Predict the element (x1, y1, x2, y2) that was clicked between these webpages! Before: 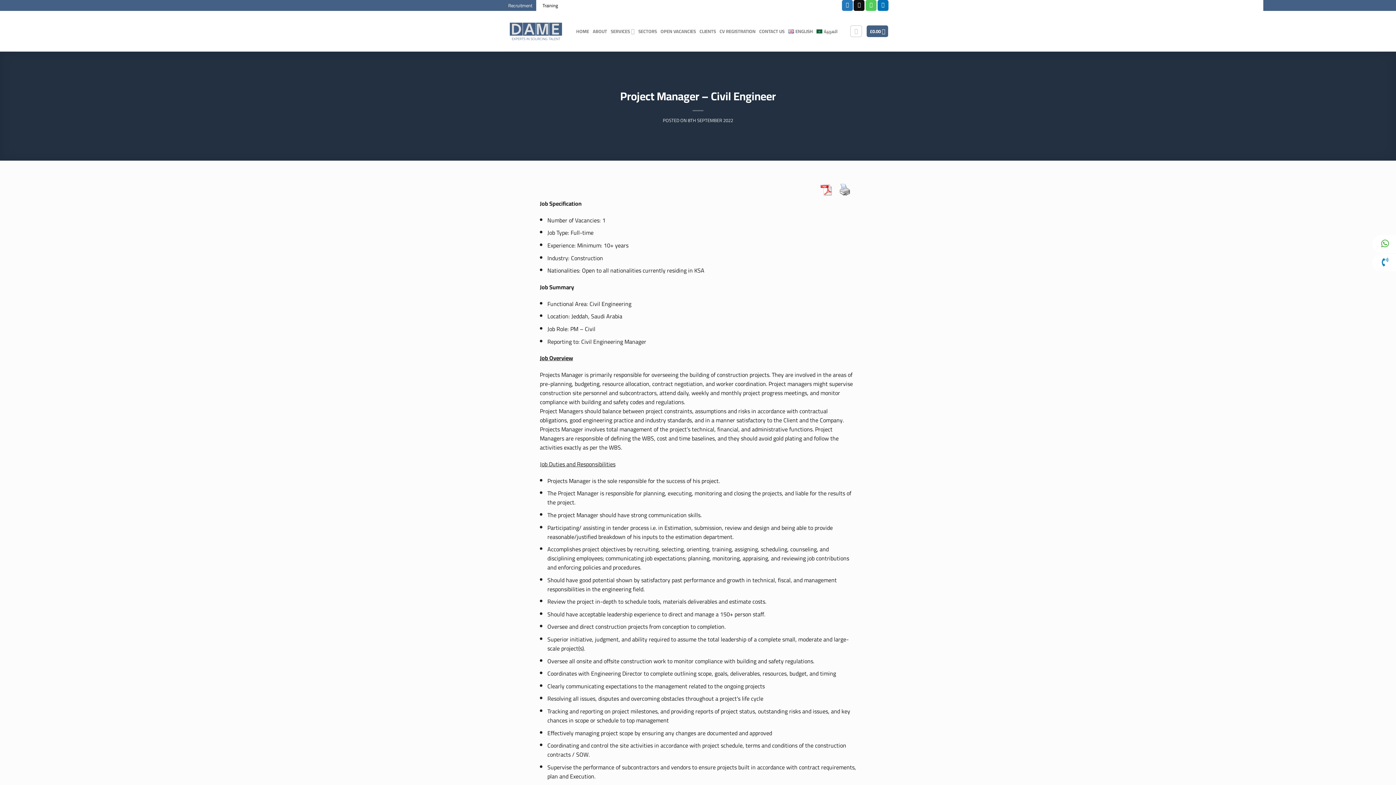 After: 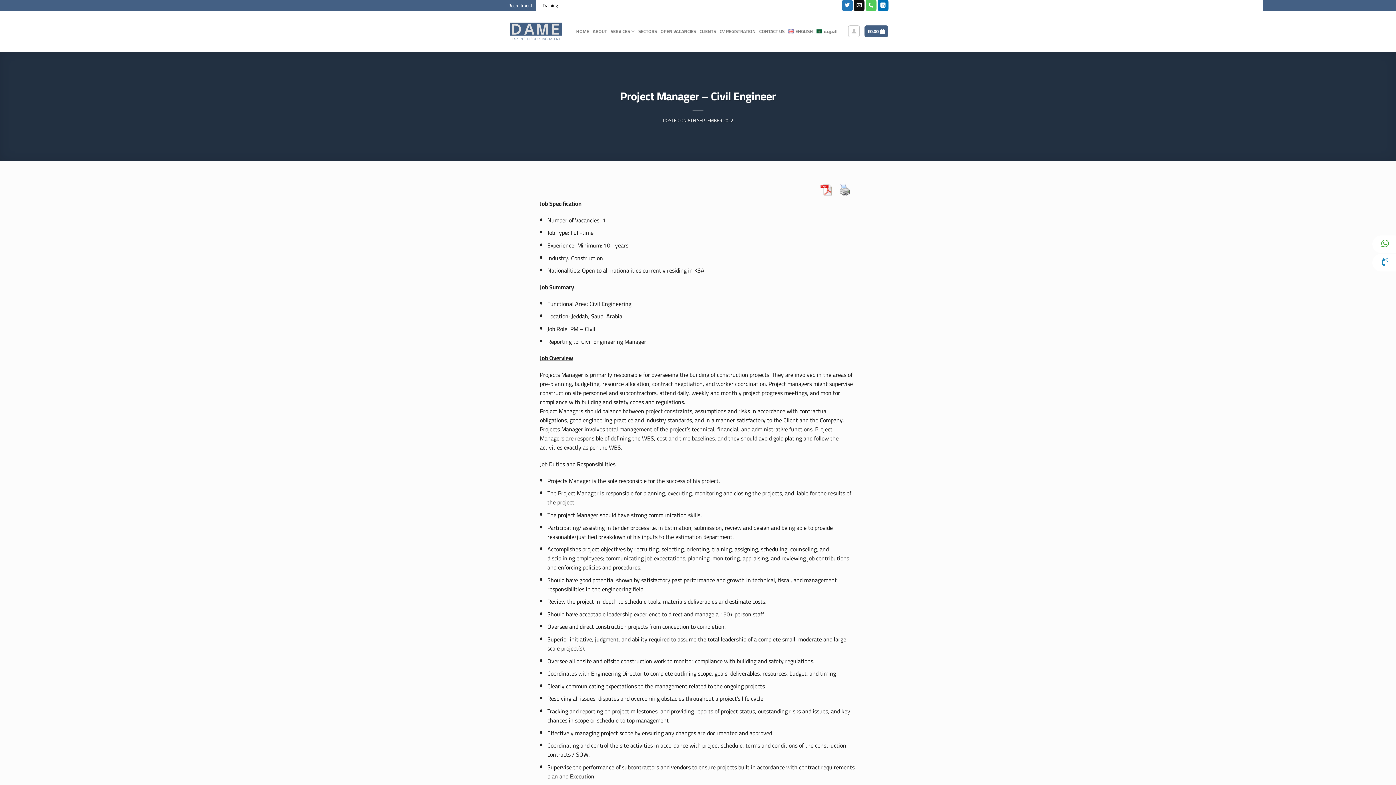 Action: bbox: (688, 116, 733, 124) label: 8TH SEPTEMBER 2022